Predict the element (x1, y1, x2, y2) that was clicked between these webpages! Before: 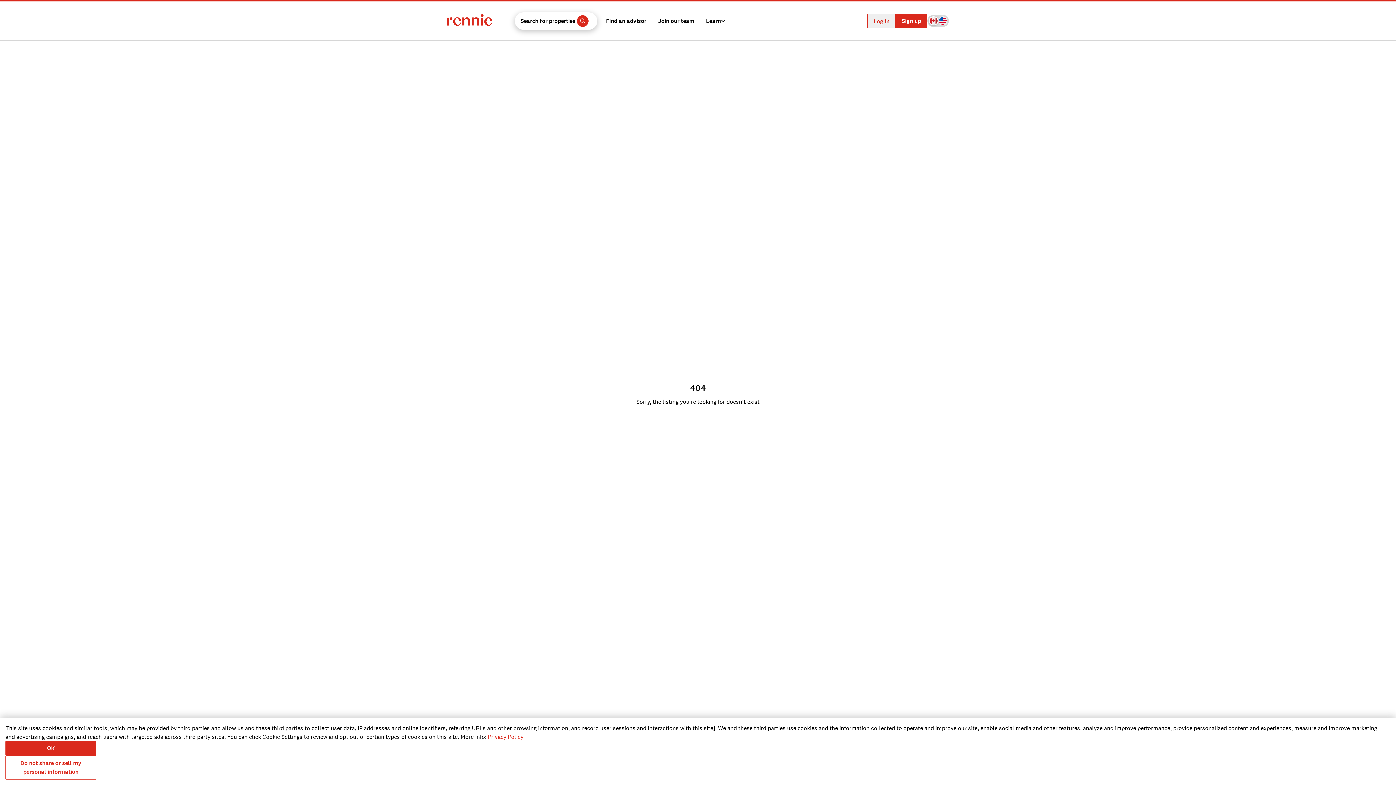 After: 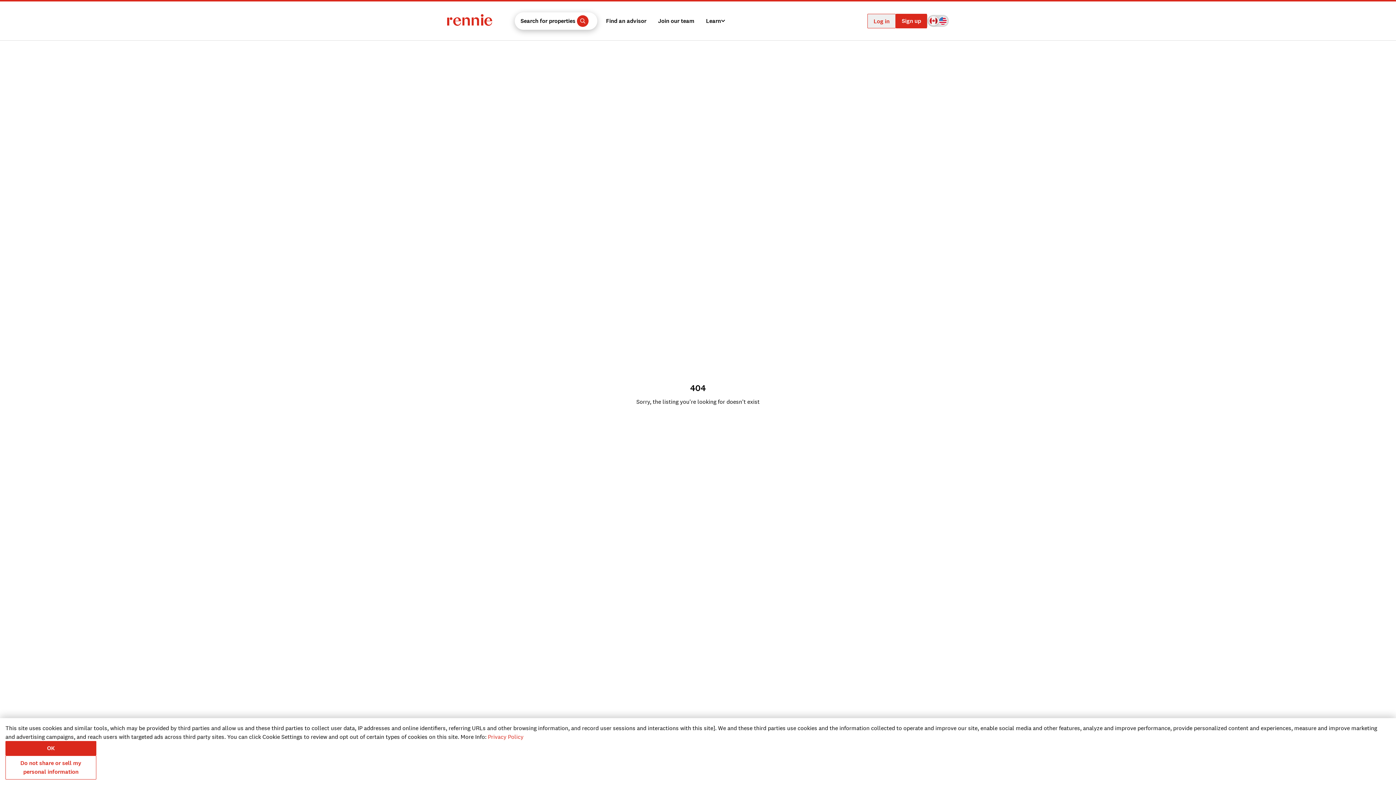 Action: bbox: (658, 16, 694, 25) label: Join our team